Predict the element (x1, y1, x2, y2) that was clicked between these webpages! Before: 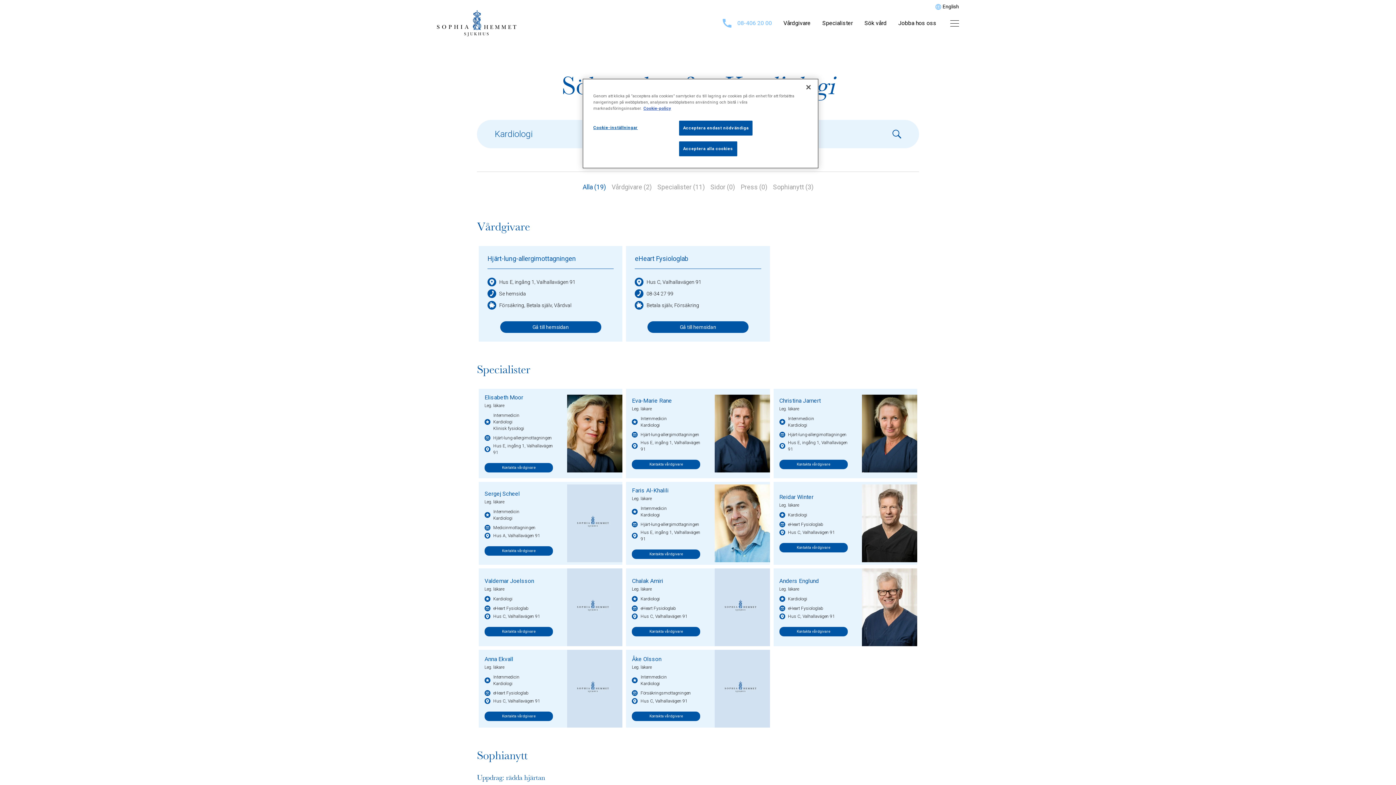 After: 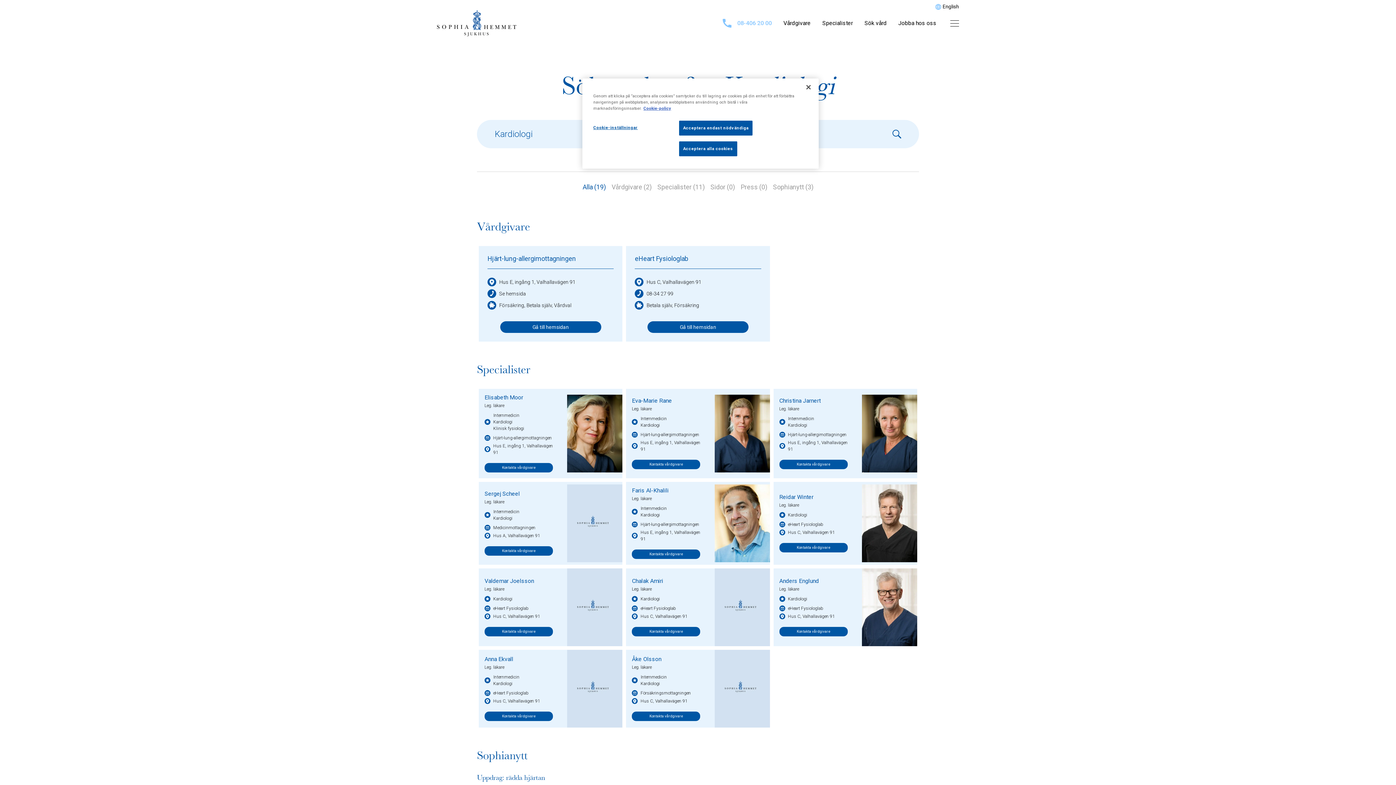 Action: label: 08-406 20 00 bbox: (722, 18, 772, 27)